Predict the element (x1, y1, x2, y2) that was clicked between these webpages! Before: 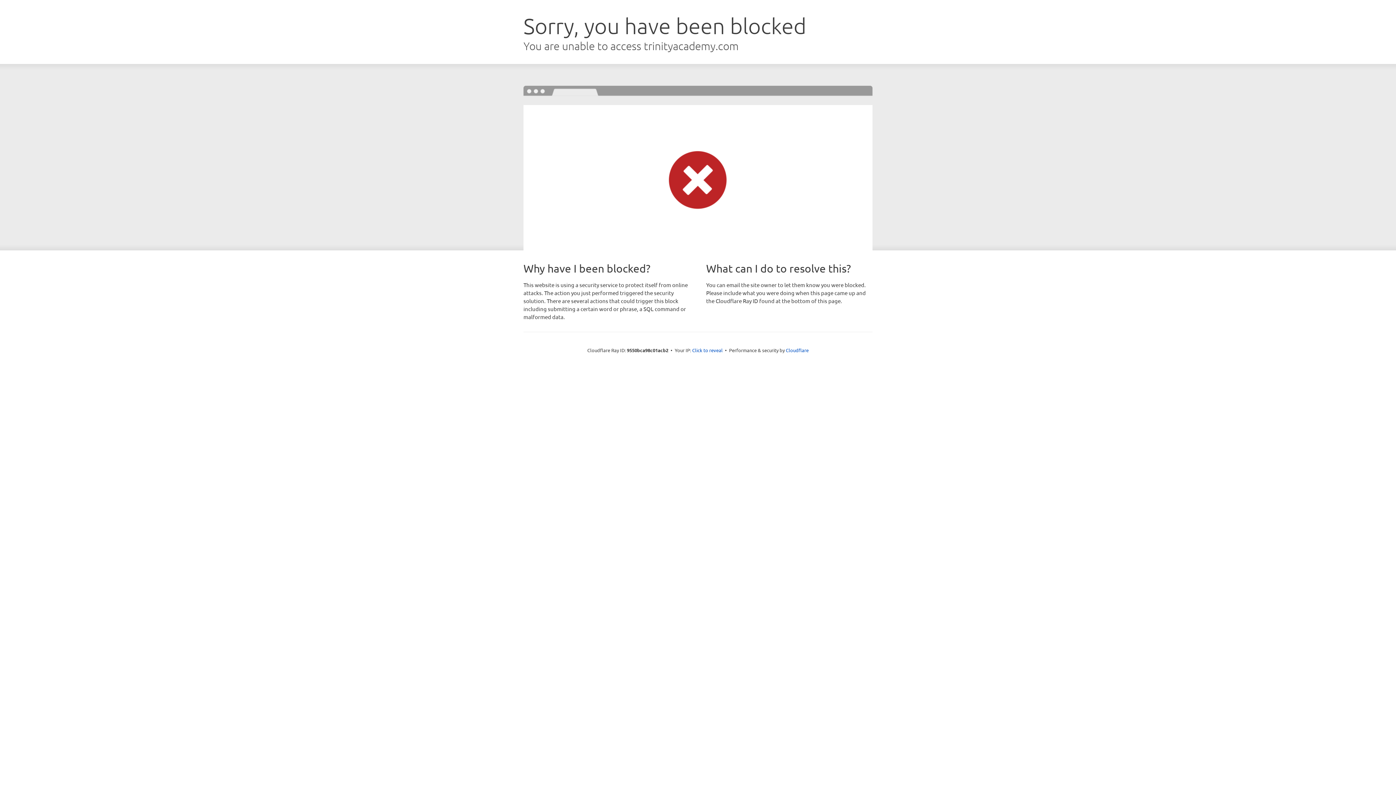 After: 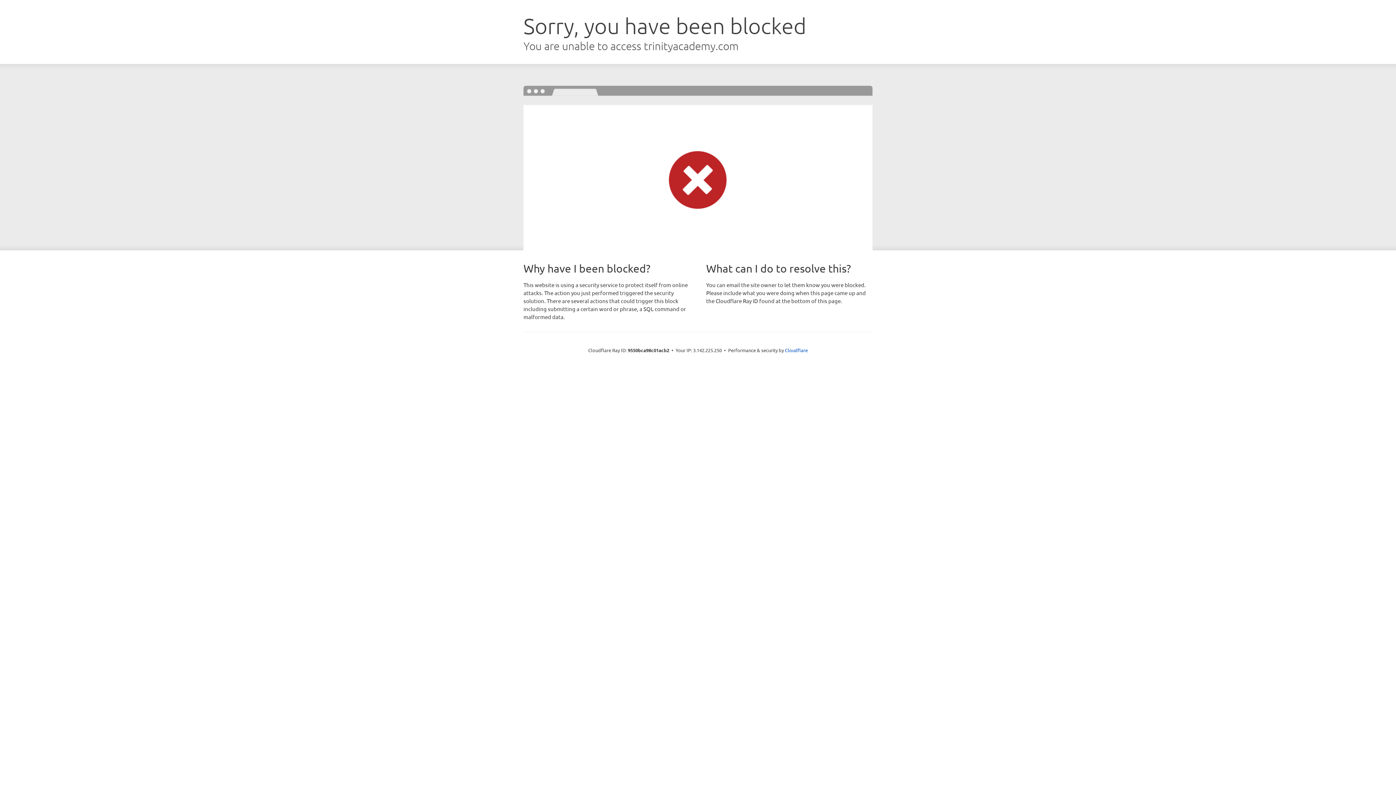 Action: bbox: (692, 346, 722, 353) label: Click to reveal